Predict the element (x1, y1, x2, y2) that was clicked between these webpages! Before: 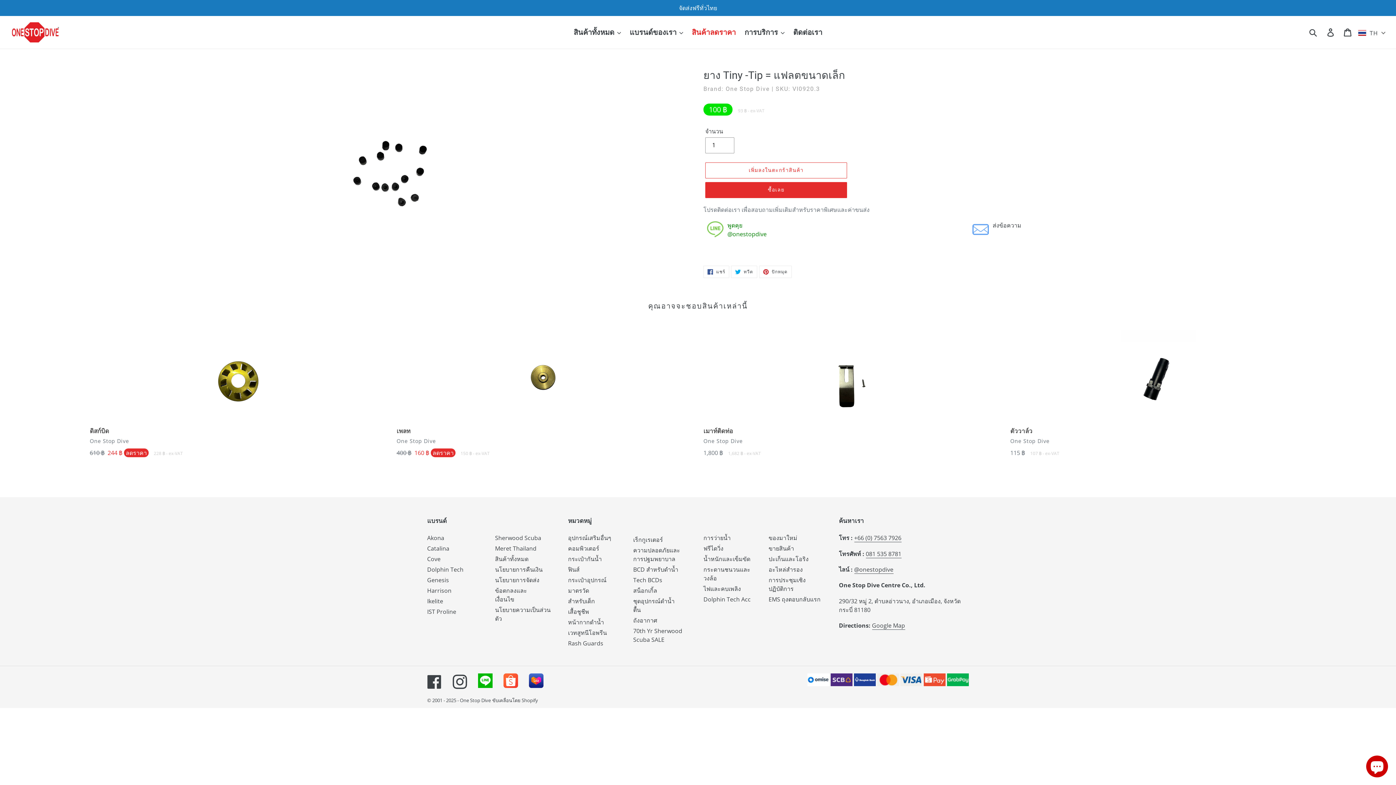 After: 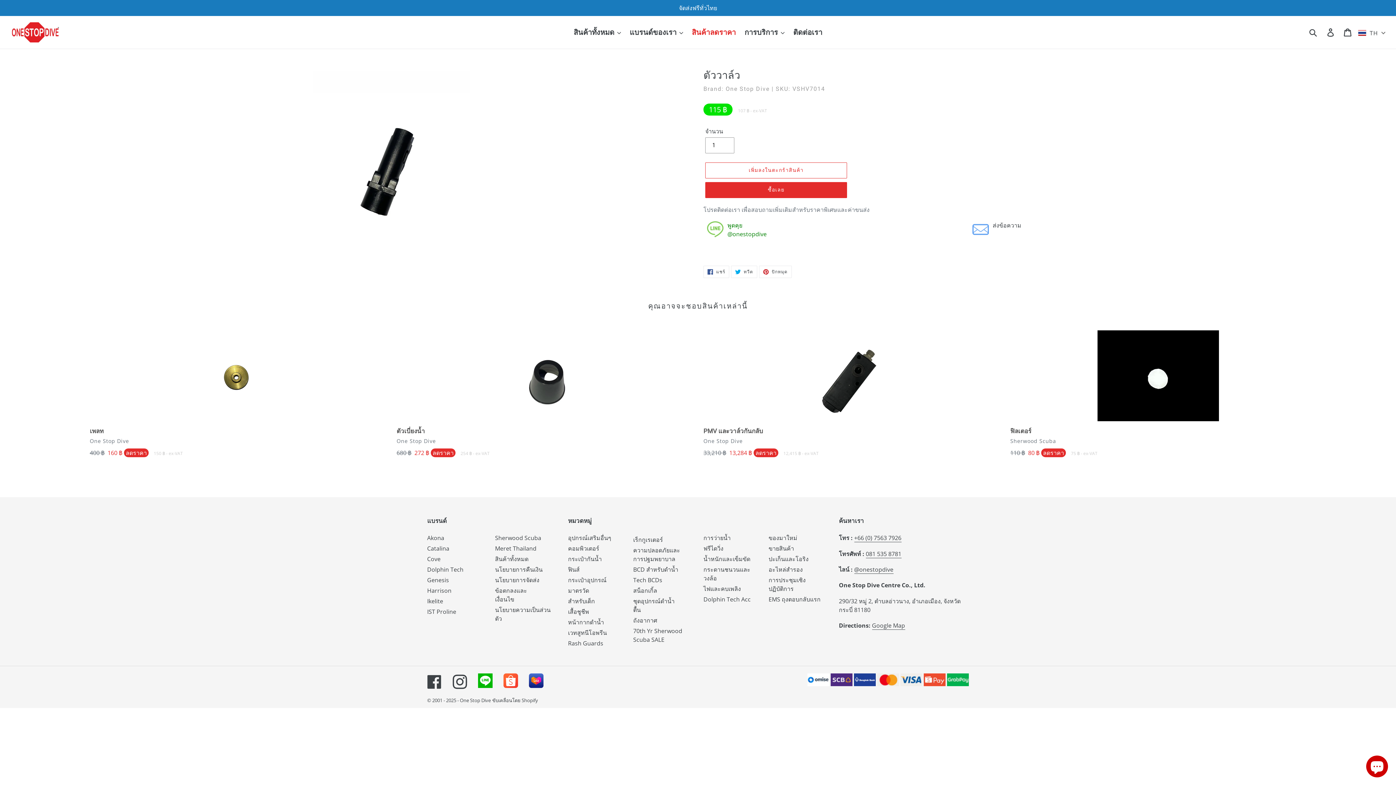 Action: label: ตัววาล์ว bbox: (1010, 330, 1306, 457)